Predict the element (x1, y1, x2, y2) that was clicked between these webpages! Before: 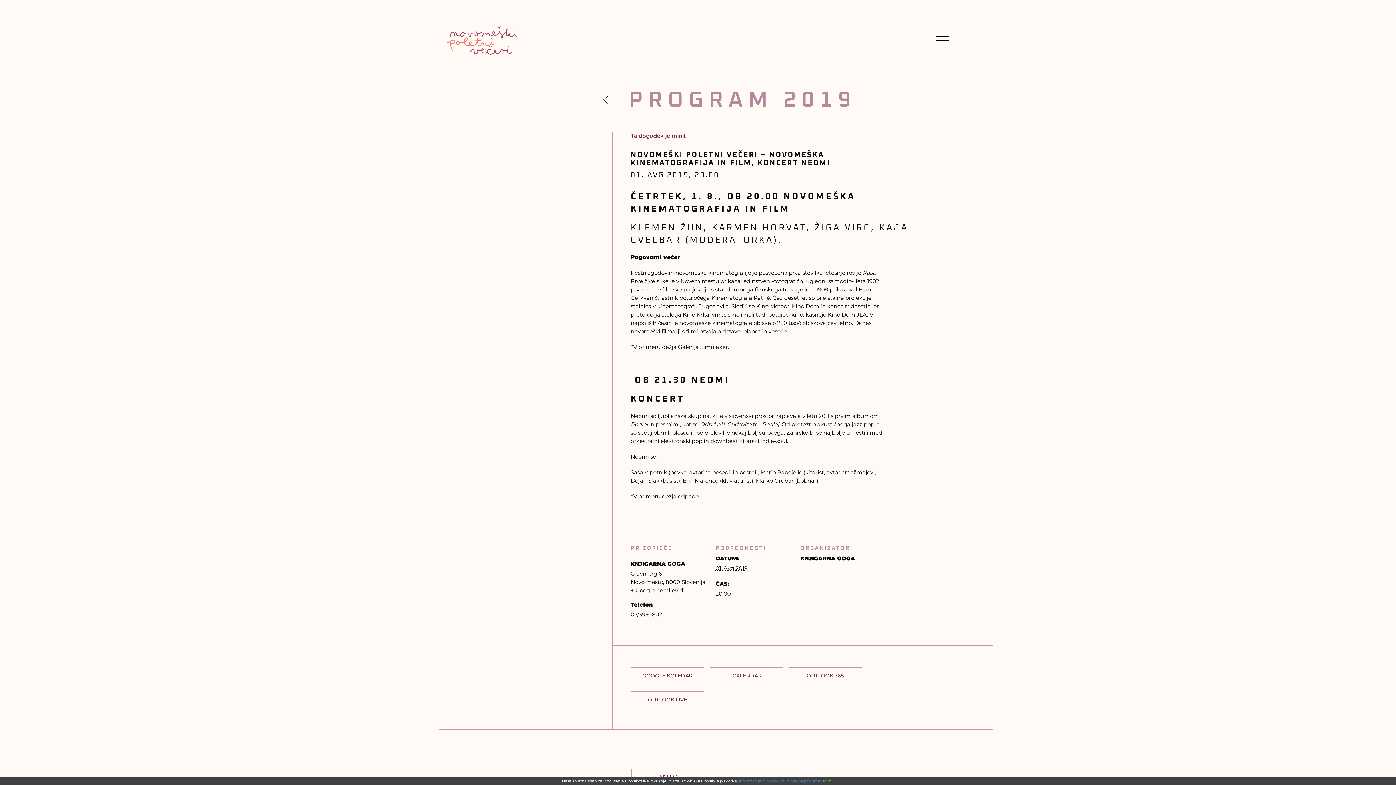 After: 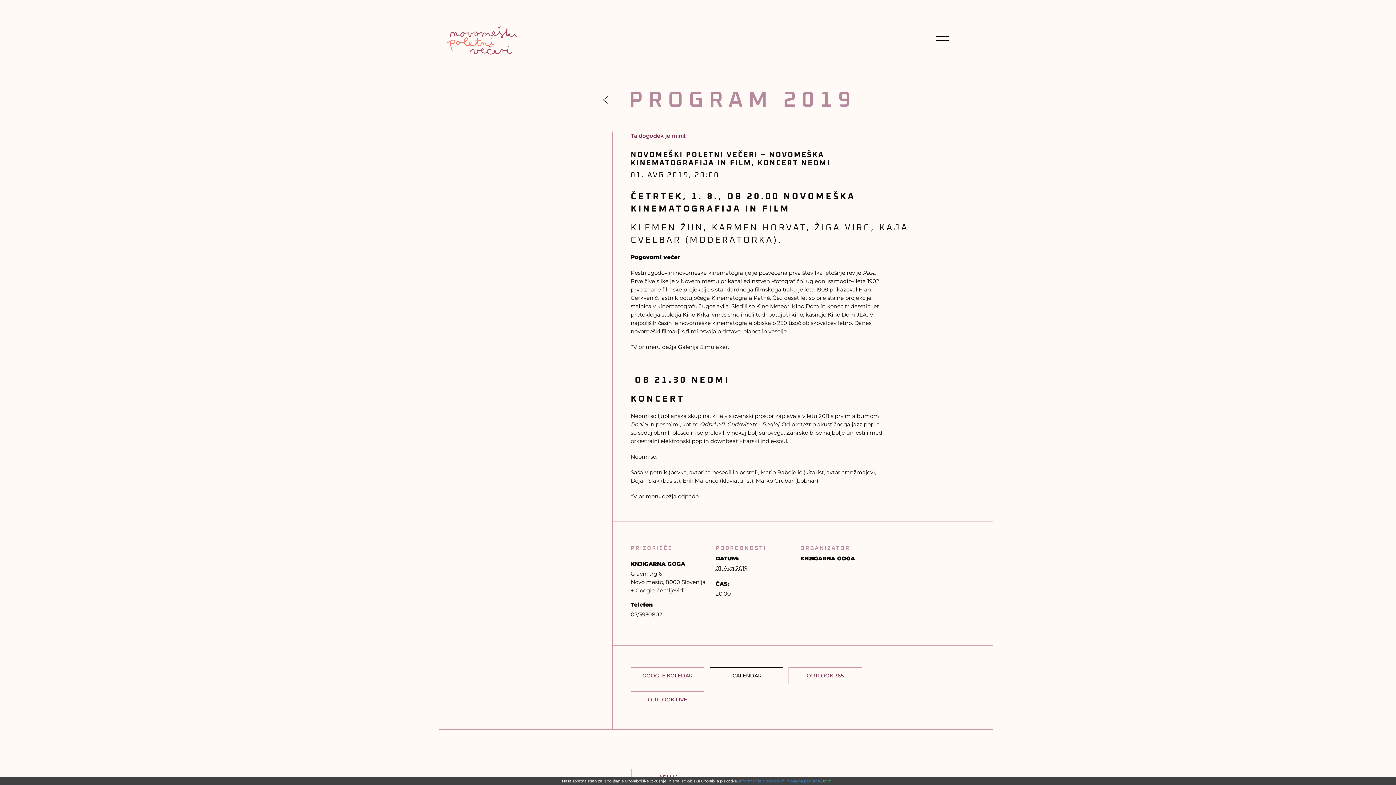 Action: bbox: (709, 667, 783, 684) label: ICALENDAR